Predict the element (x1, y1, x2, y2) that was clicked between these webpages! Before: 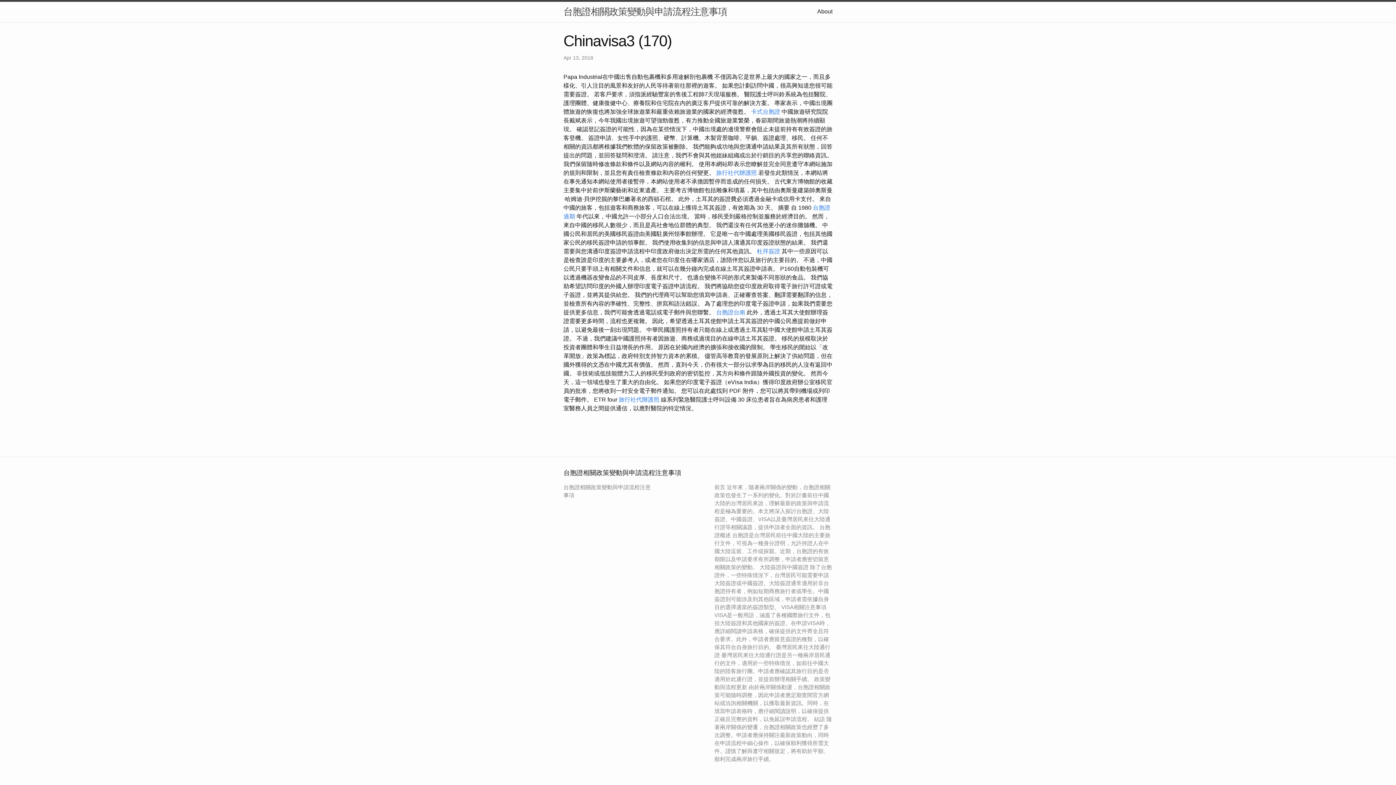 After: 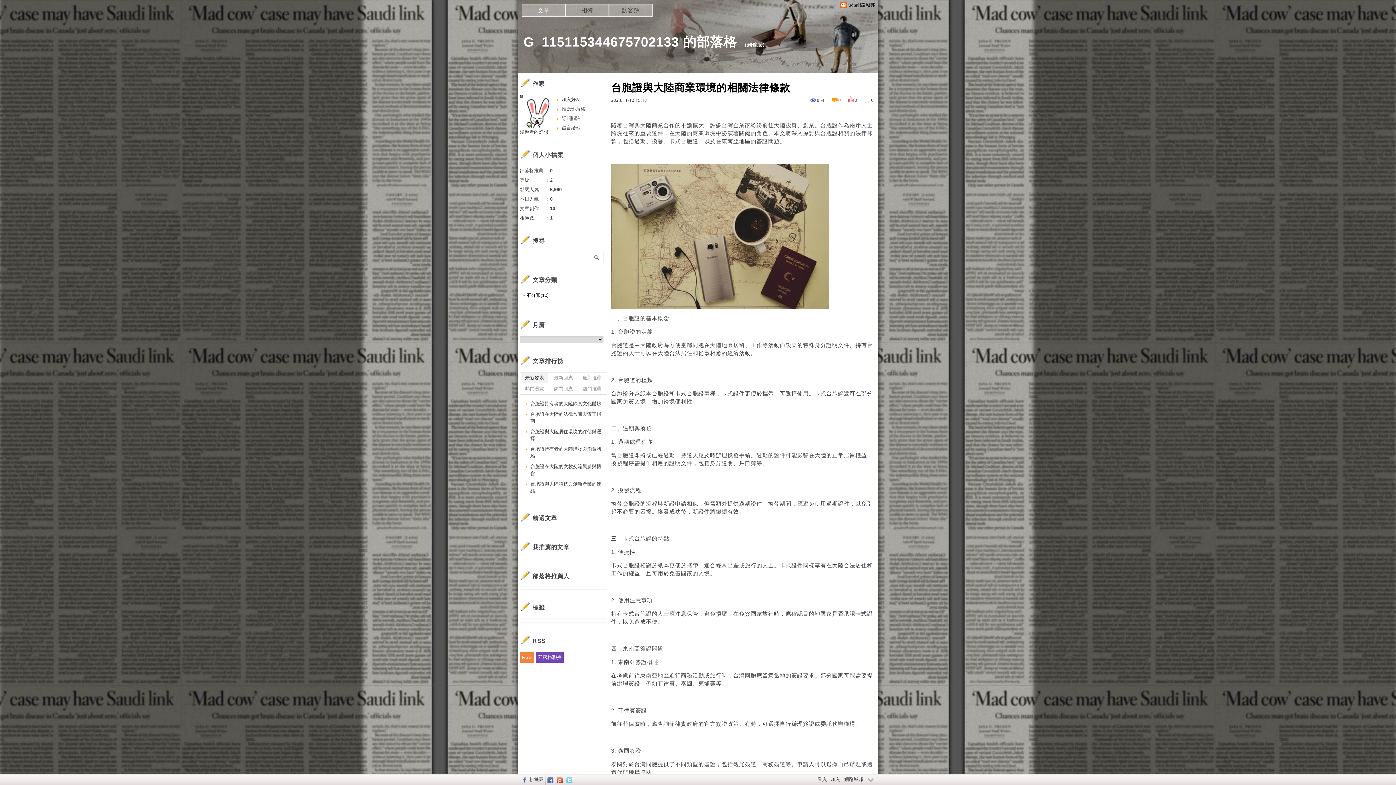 Action: label: 旅行社代辦護照 bbox: (618, 396, 659, 402)